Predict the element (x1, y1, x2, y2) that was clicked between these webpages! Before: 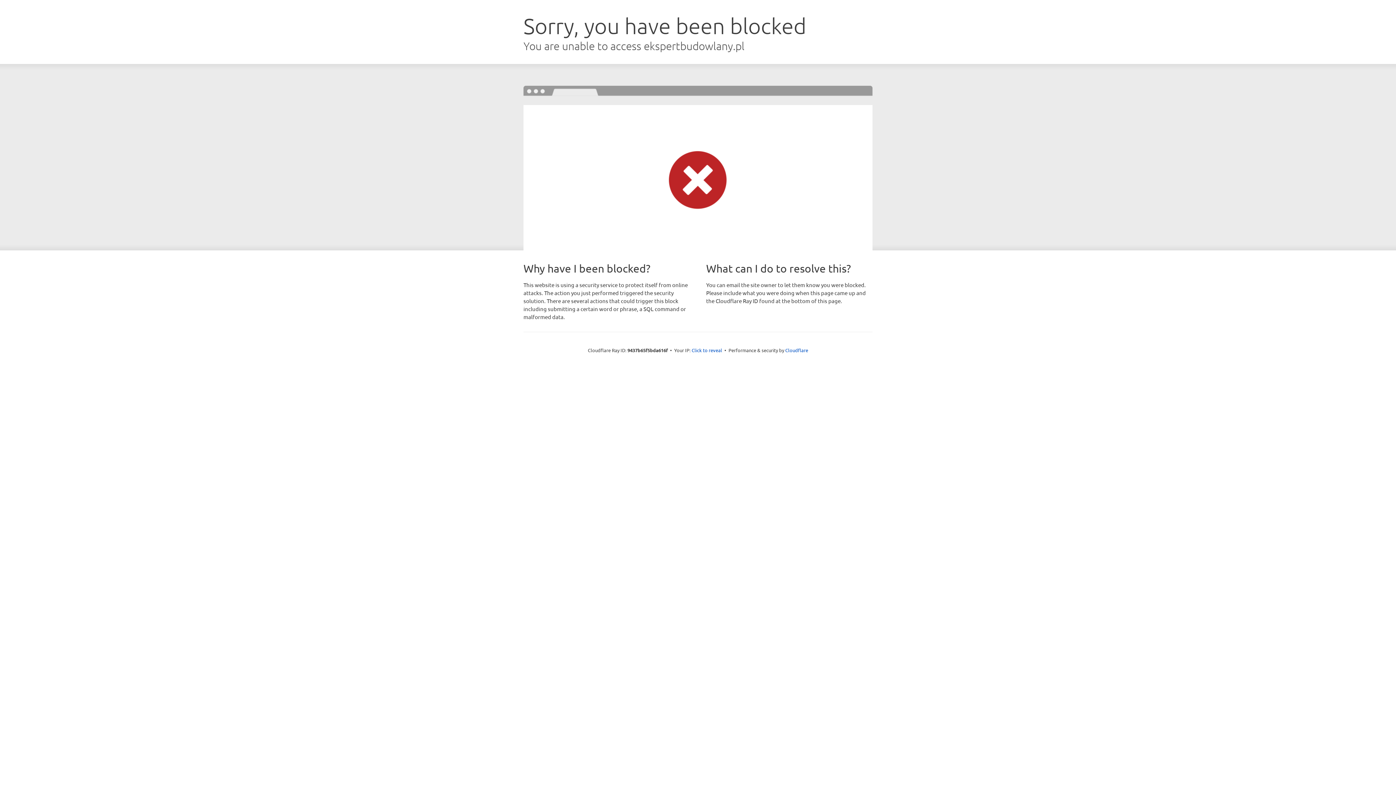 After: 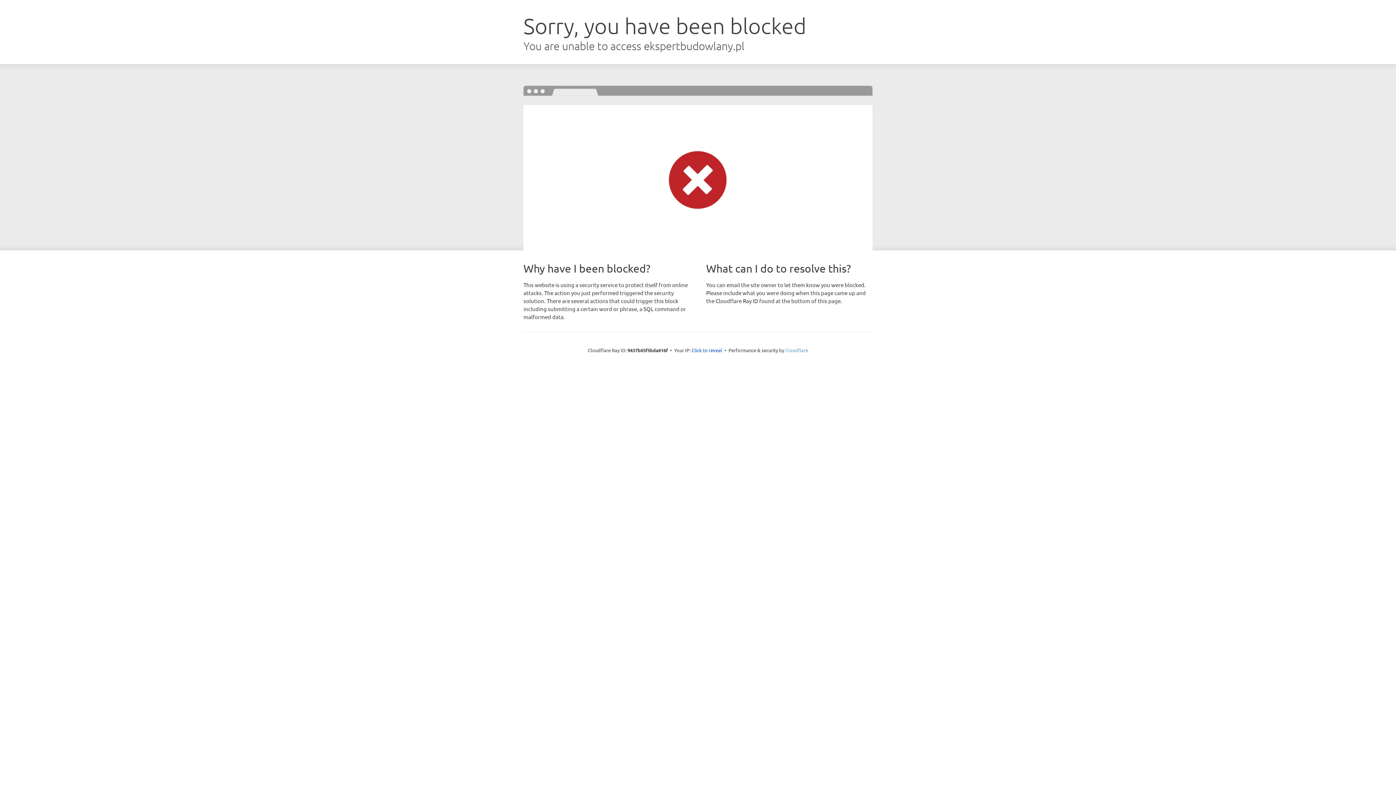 Action: label: Cloudflare bbox: (785, 347, 808, 353)